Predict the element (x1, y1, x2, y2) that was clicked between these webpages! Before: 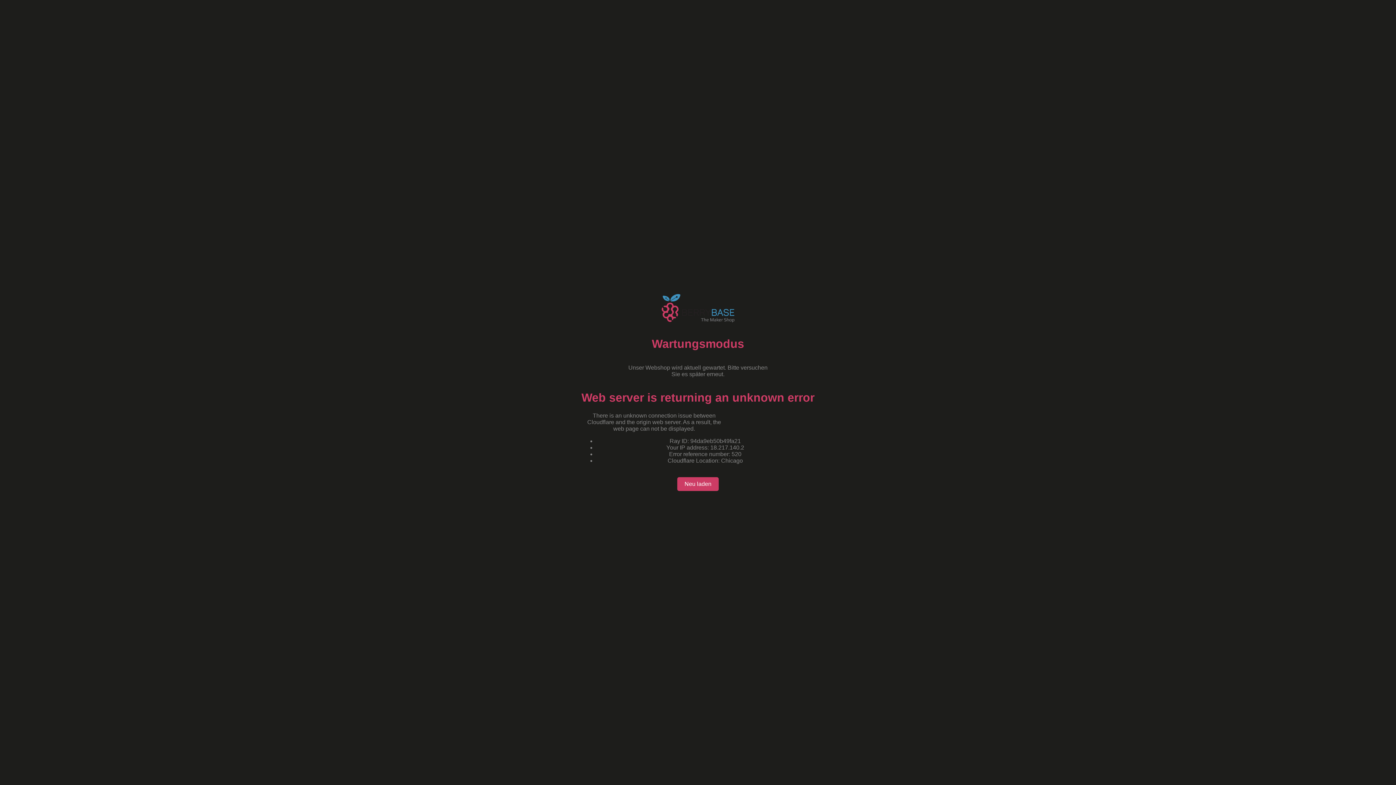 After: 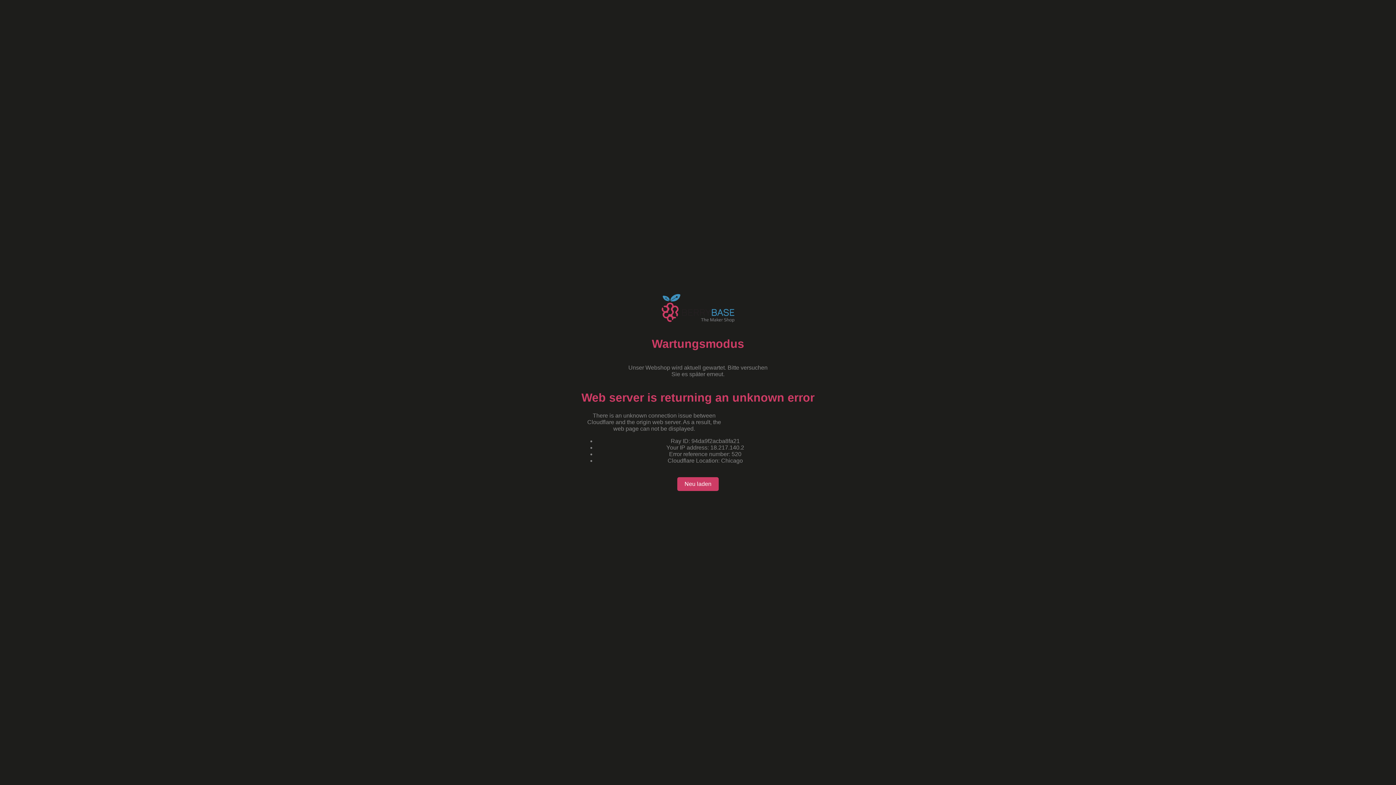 Action: label: Neu laden bbox: (677, 477, 718, 491)